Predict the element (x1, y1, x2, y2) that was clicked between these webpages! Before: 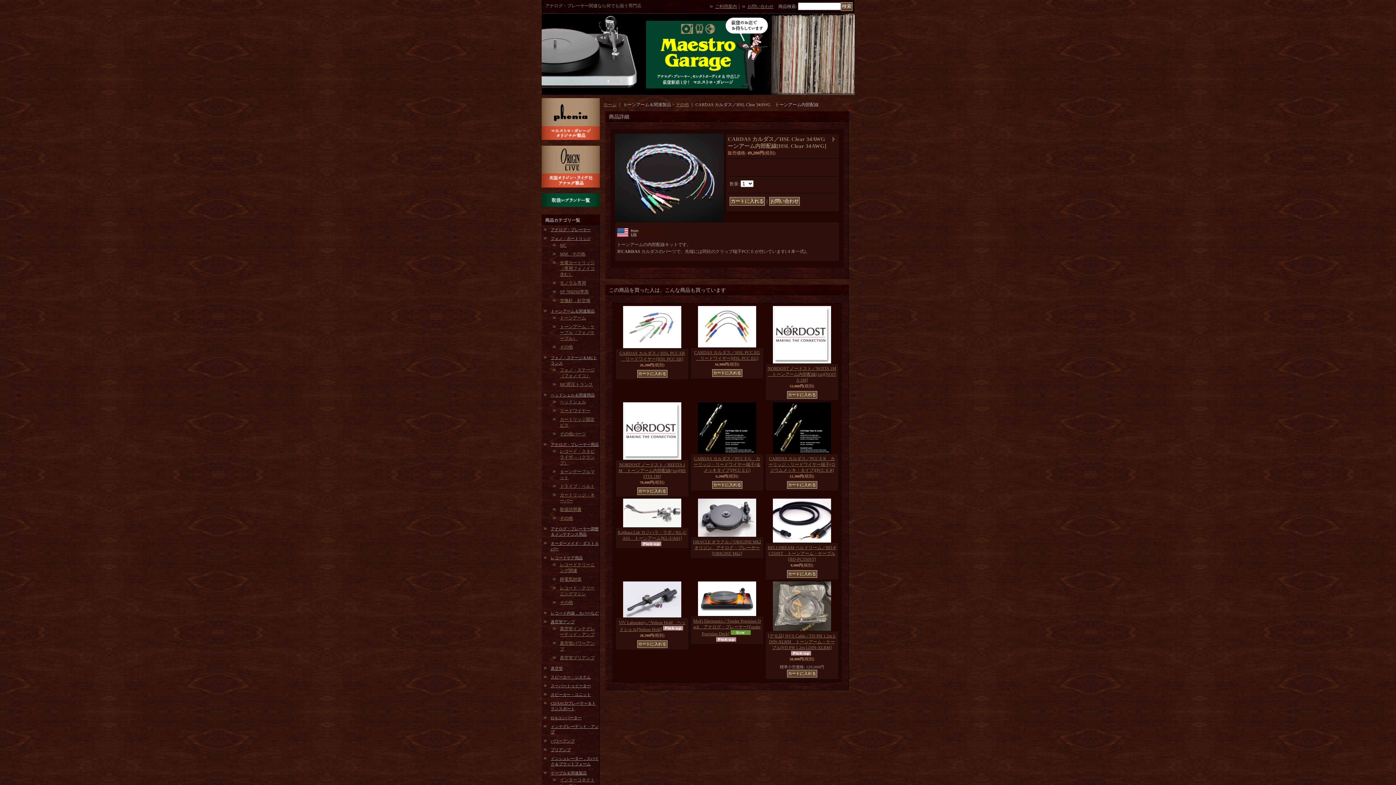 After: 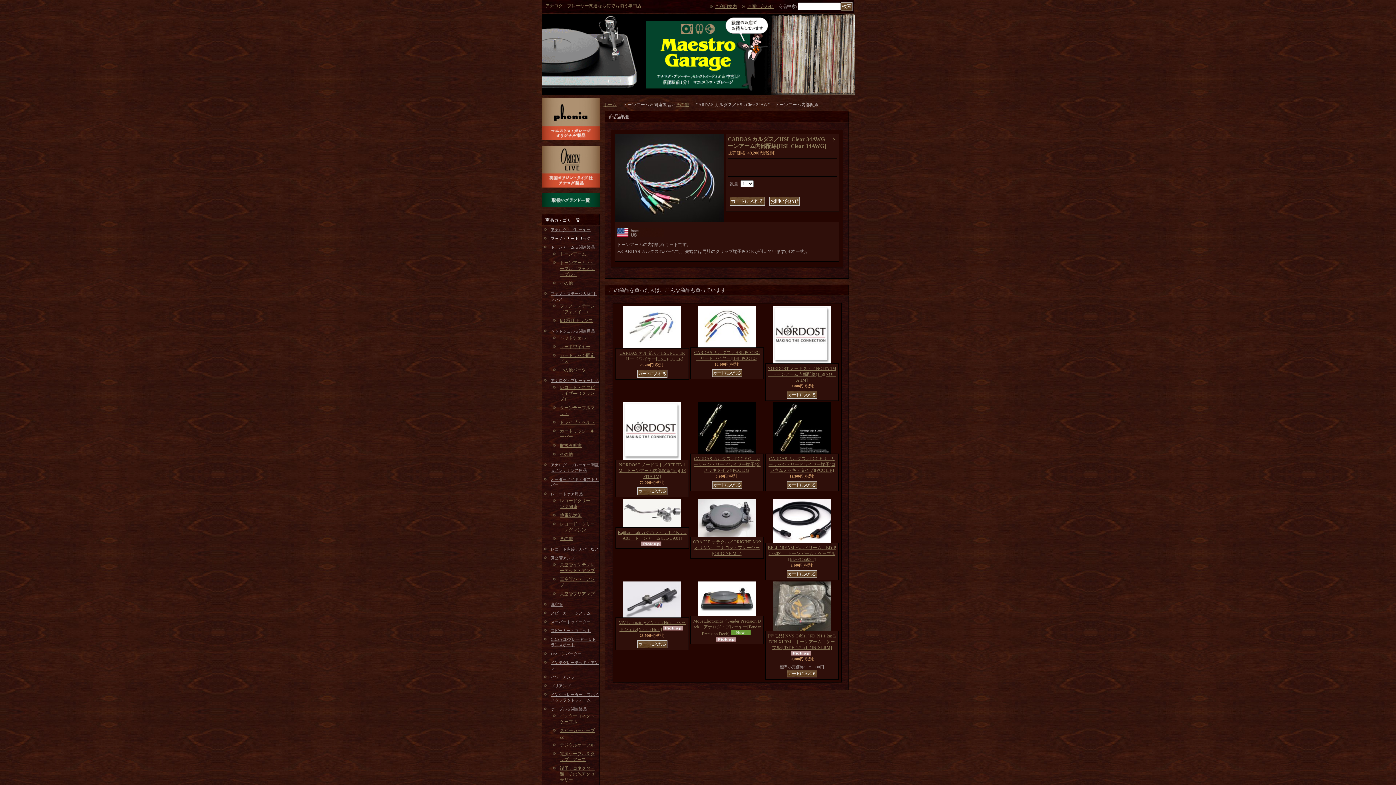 Action: label: フォノ・カートリッジ bbox: (550, 236, 590, 240)